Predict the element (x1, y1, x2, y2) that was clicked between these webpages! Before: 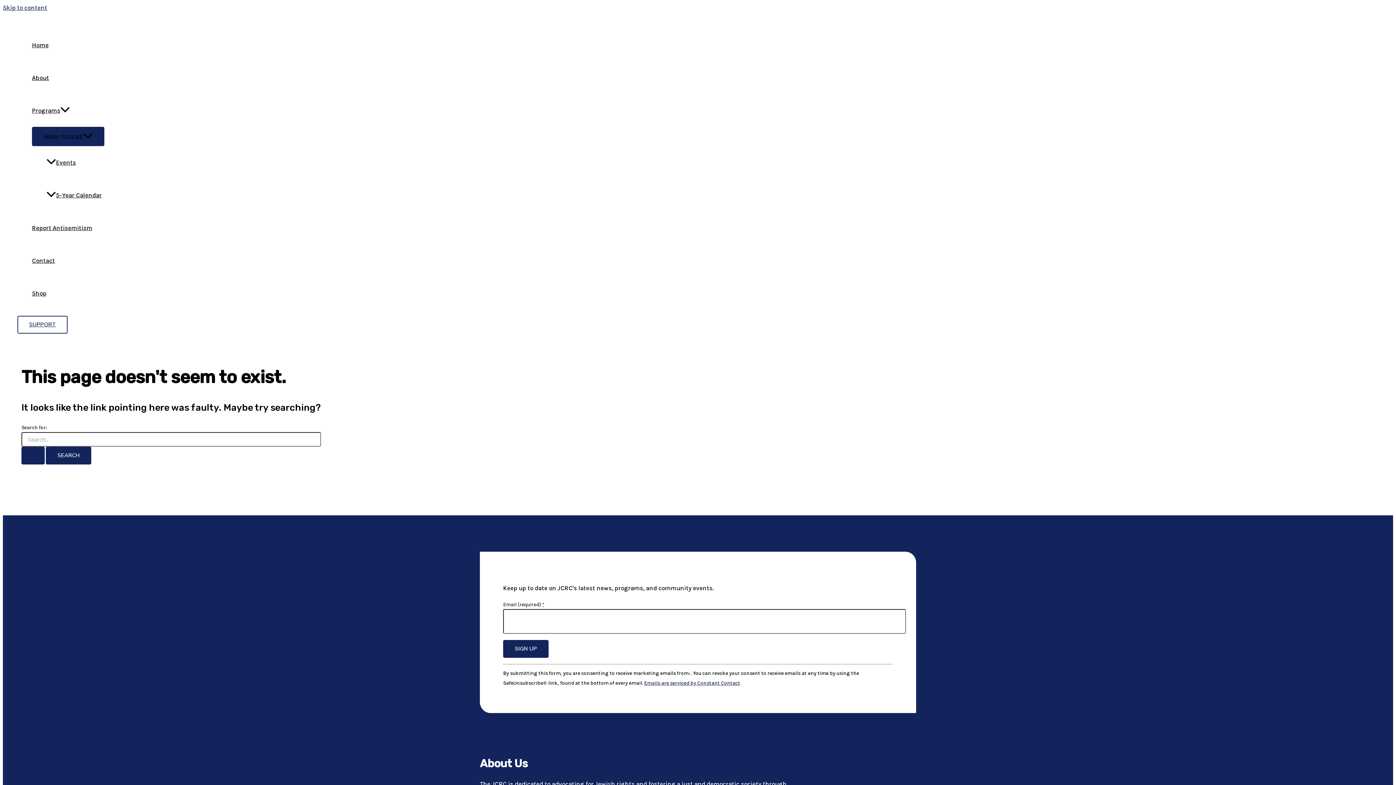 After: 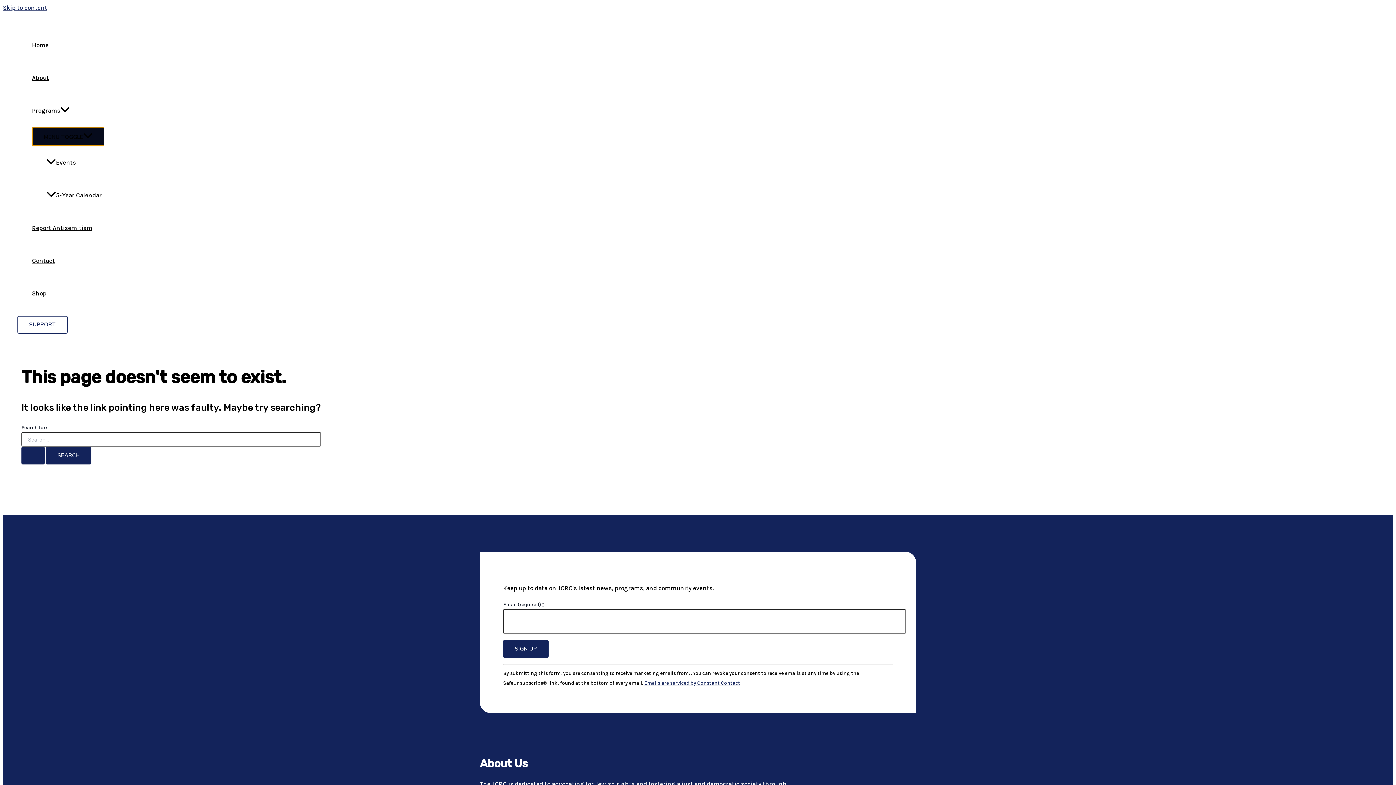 Action: bbox: (32, 126, 104, 146) label: MENU TOGGLE